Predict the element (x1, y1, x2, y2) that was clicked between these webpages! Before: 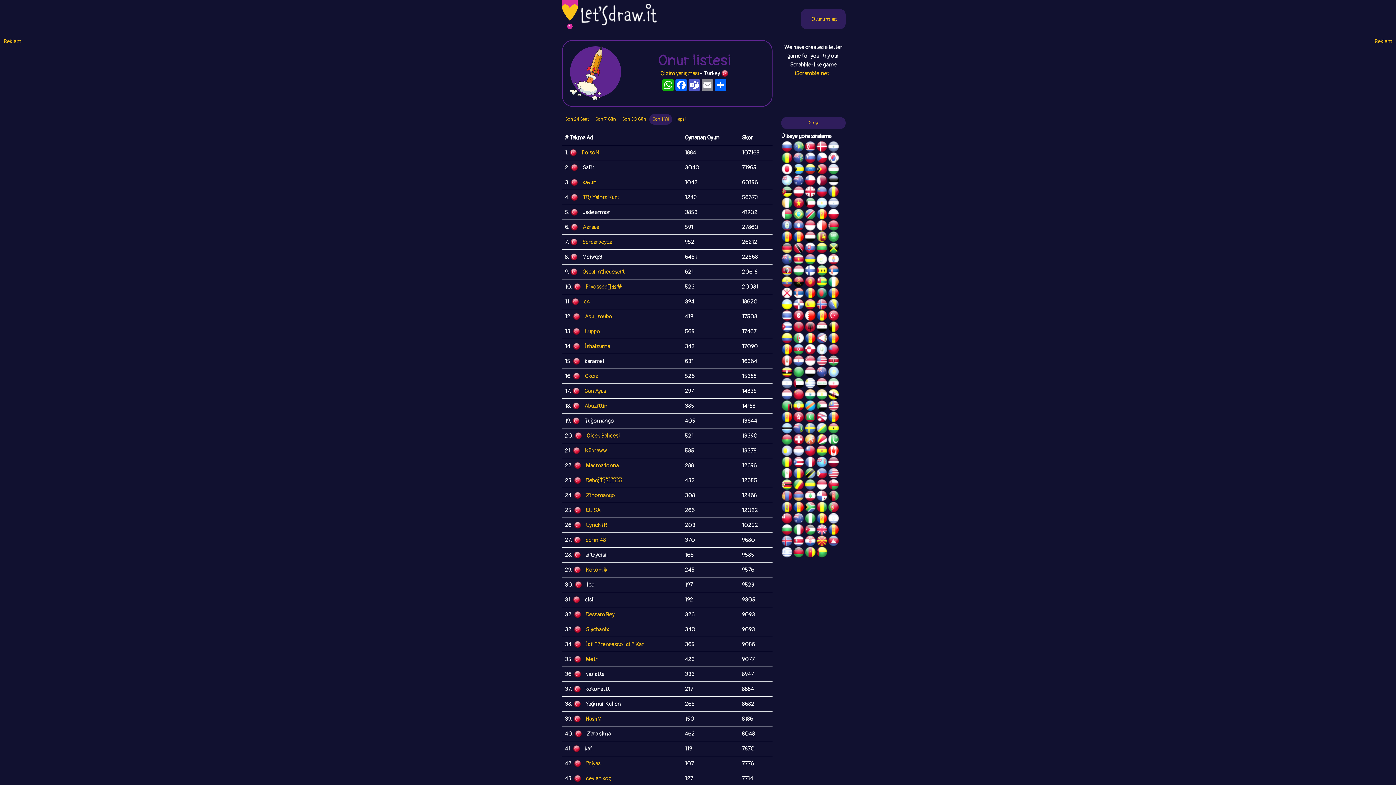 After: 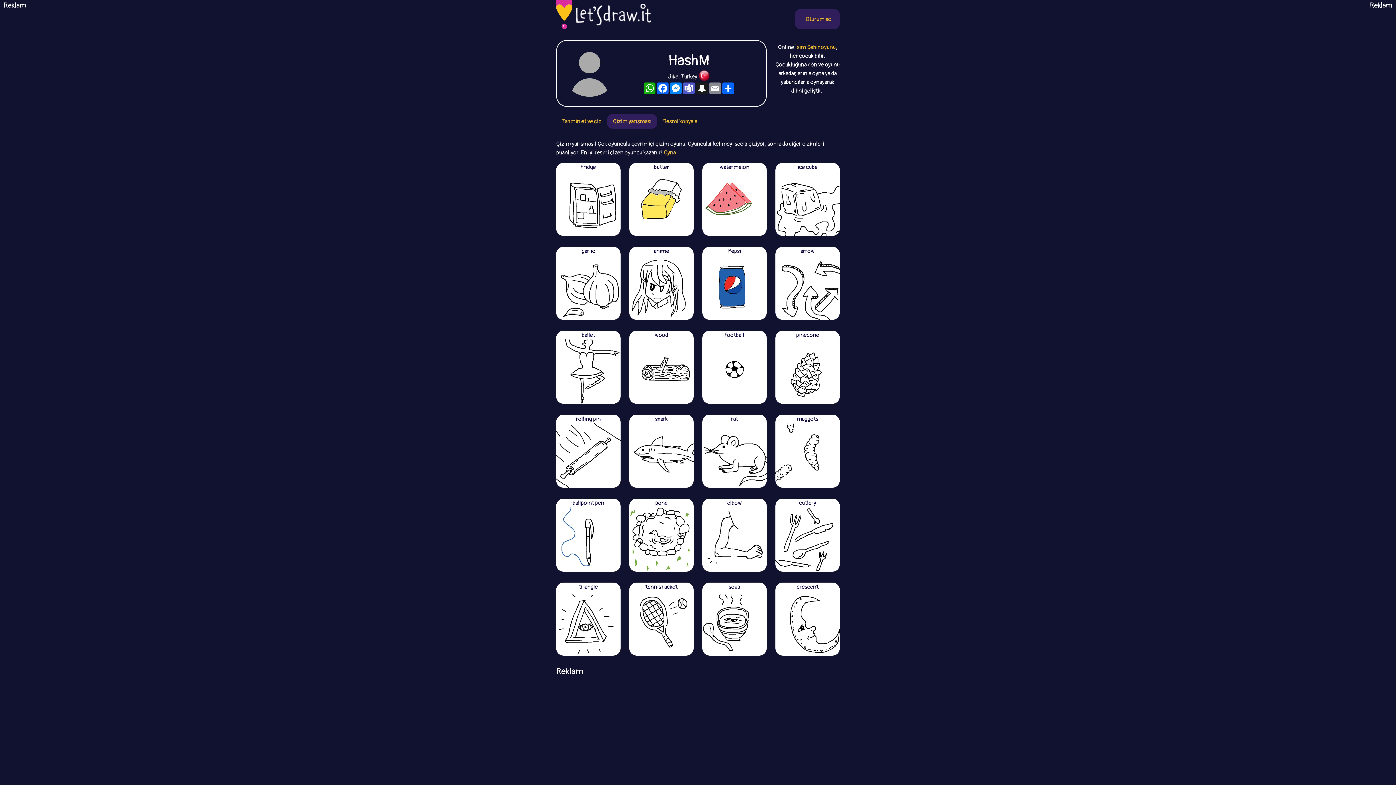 Action: label: HashM bbox: (585, 715, 601, 722)